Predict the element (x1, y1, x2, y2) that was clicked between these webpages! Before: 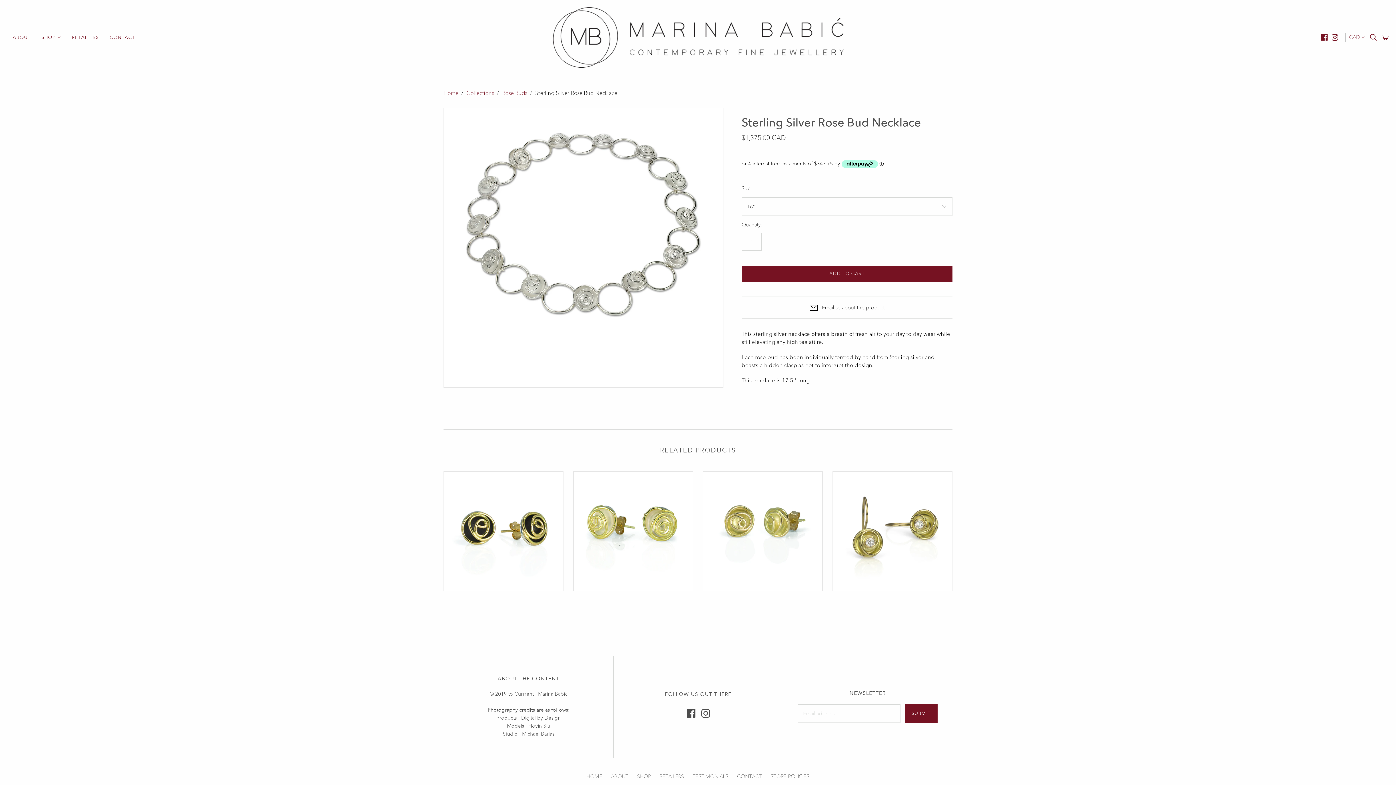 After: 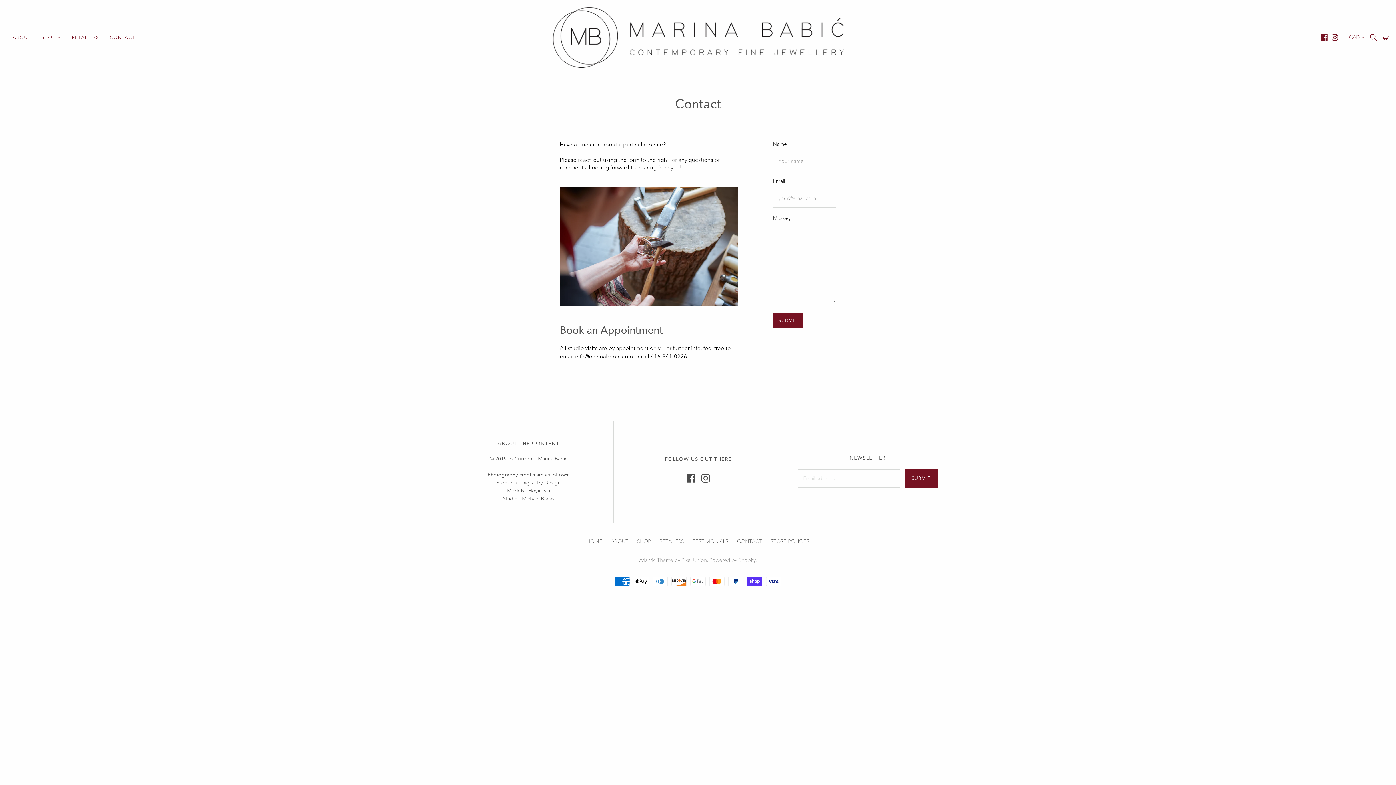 Action: label: CONTACT bbox: (737, 773, 762, 780)